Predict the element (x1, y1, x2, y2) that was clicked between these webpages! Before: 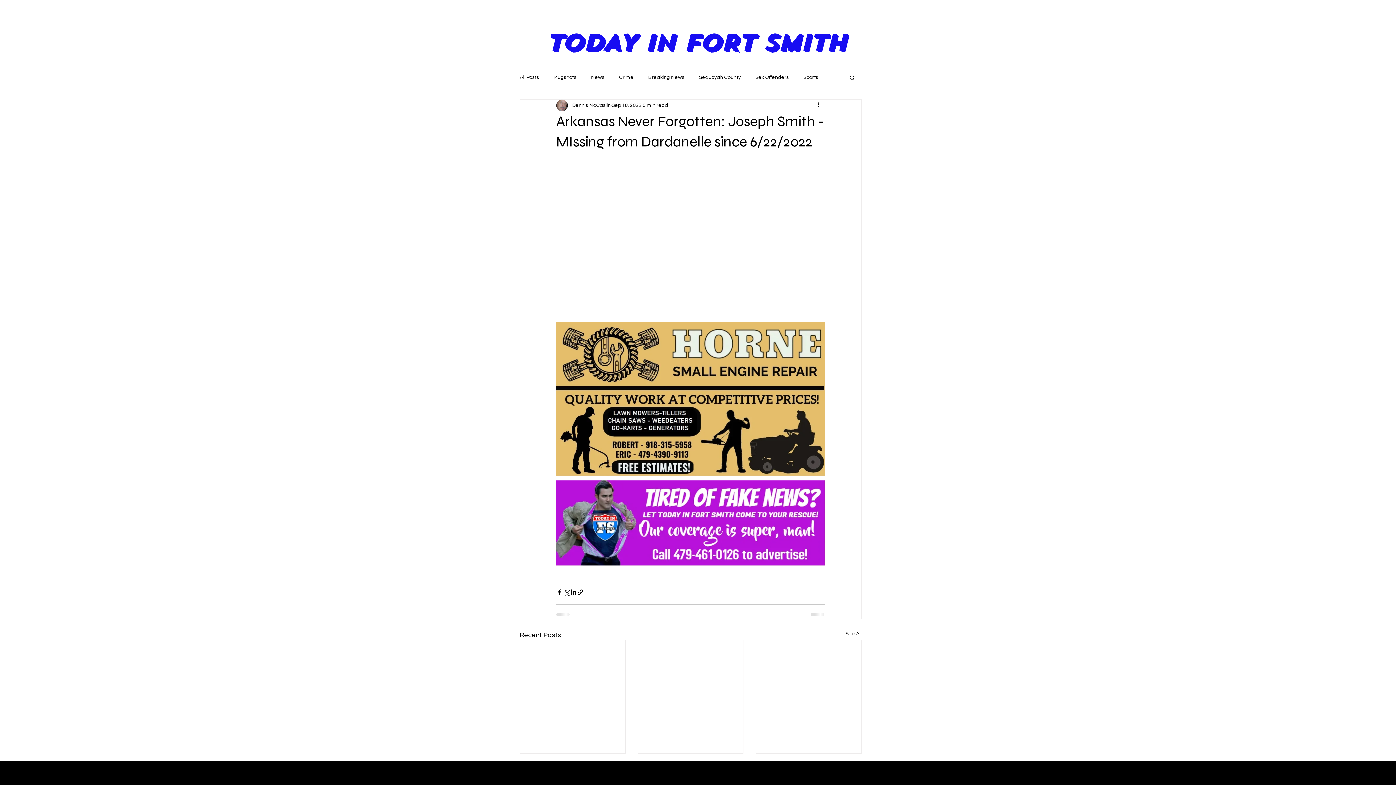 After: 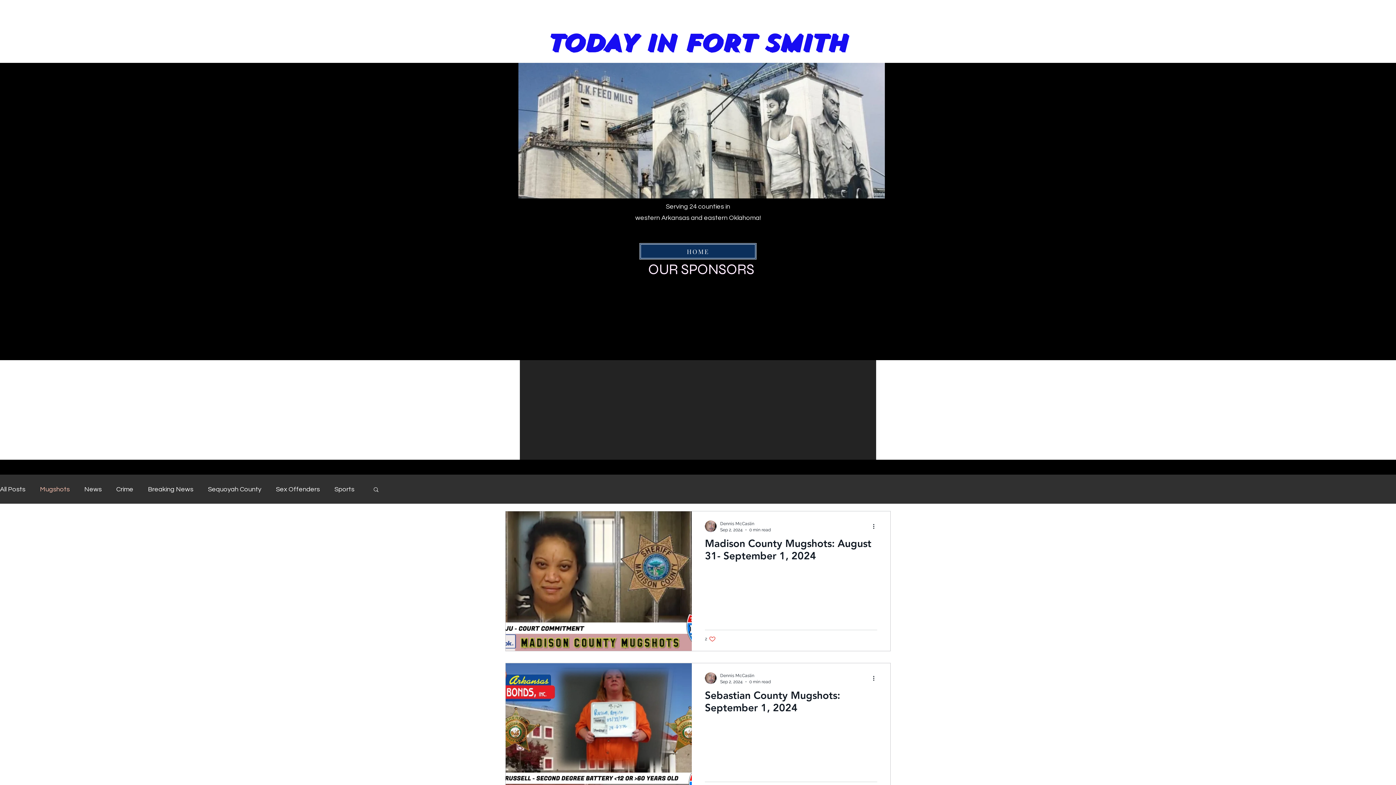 Action: label: Mugshots bbox: (553, 74, 576, 80)